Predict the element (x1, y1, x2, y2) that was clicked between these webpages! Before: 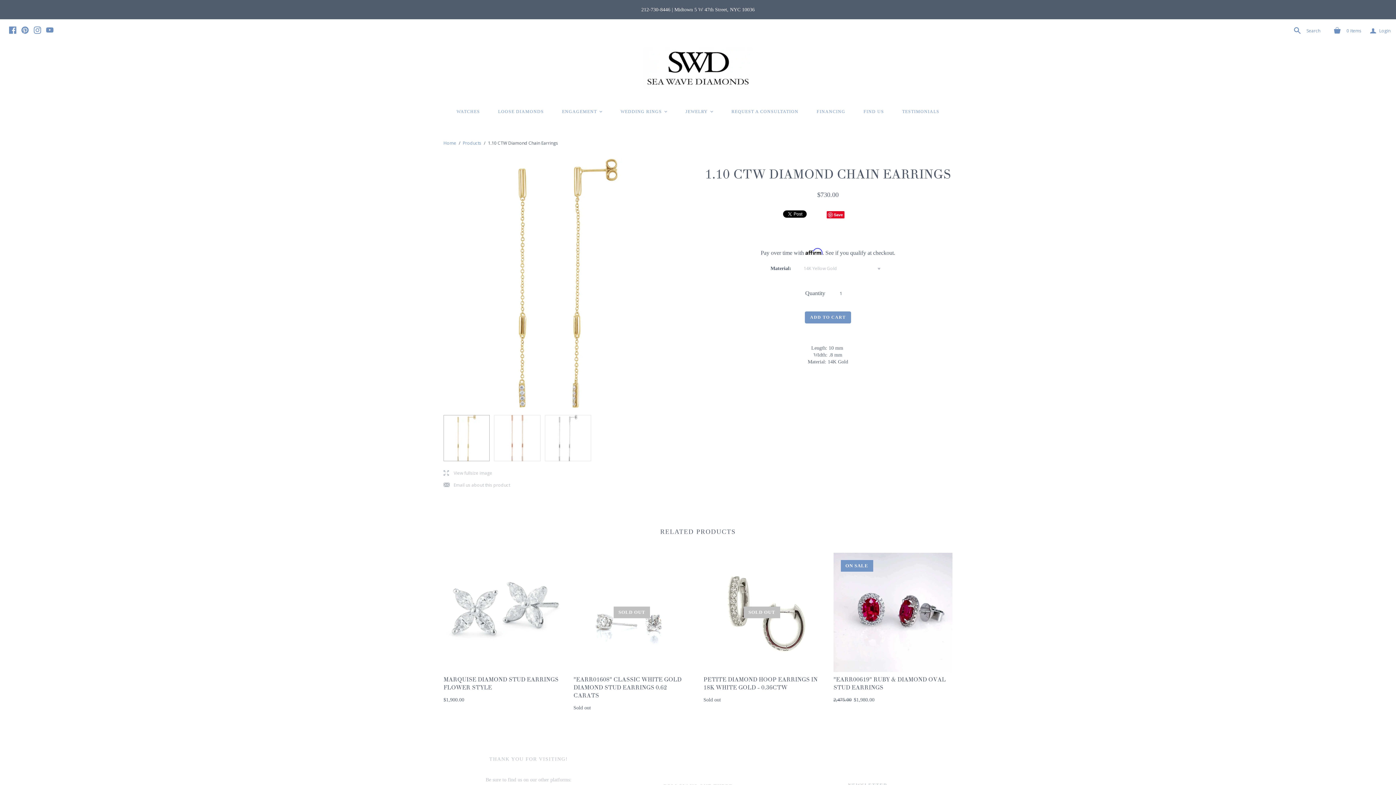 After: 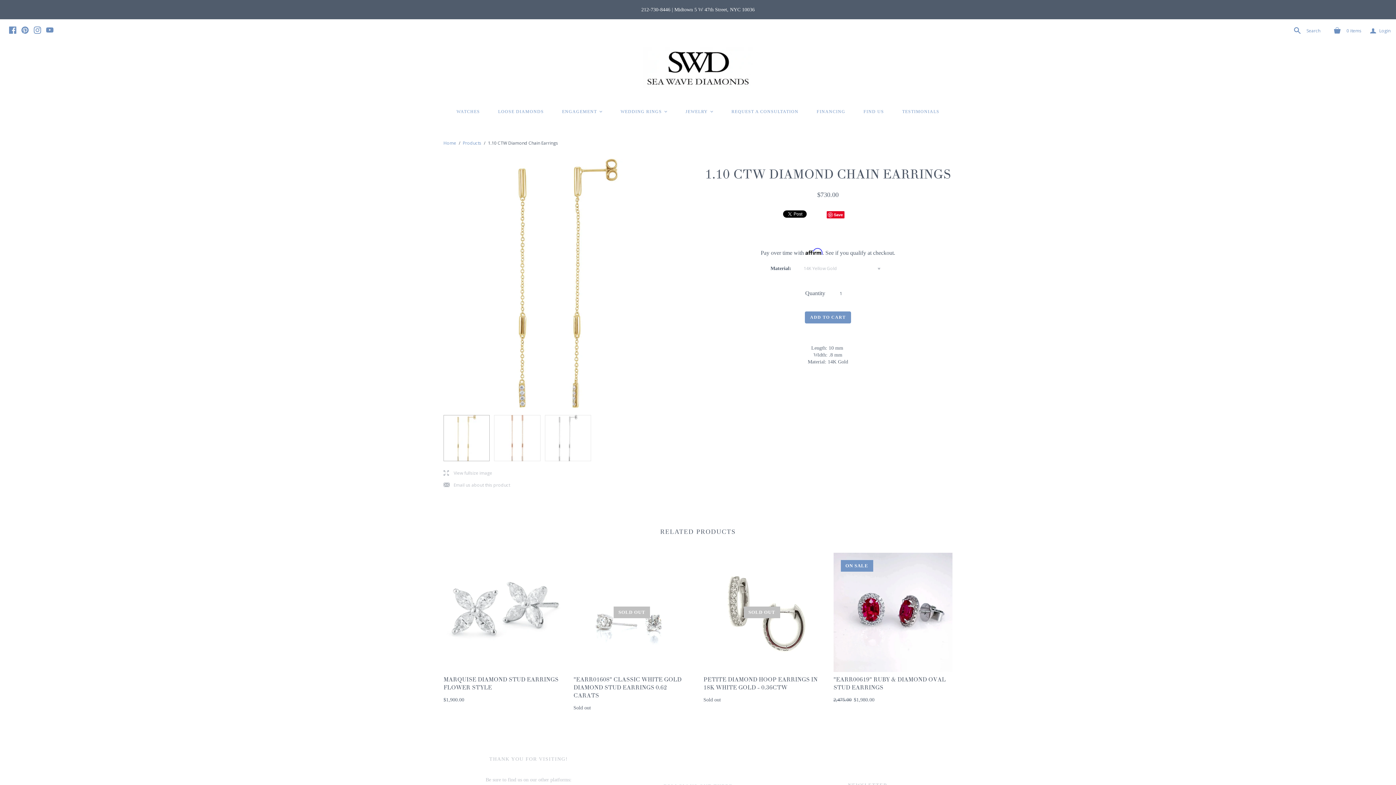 Action: bbox: (0, 0, 1396, 19) label: 212-730-8446 | Midtown 5 W 47th Street, NYC 10036